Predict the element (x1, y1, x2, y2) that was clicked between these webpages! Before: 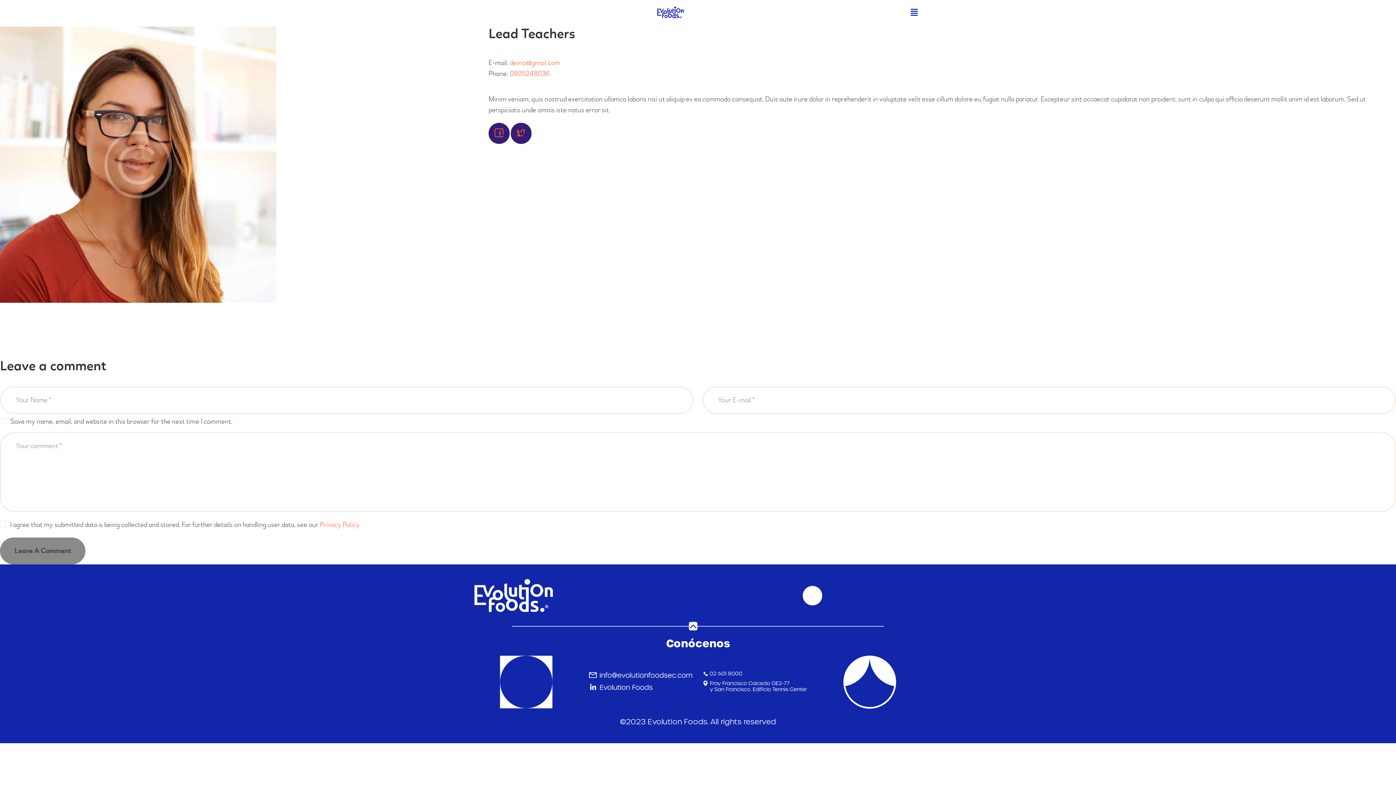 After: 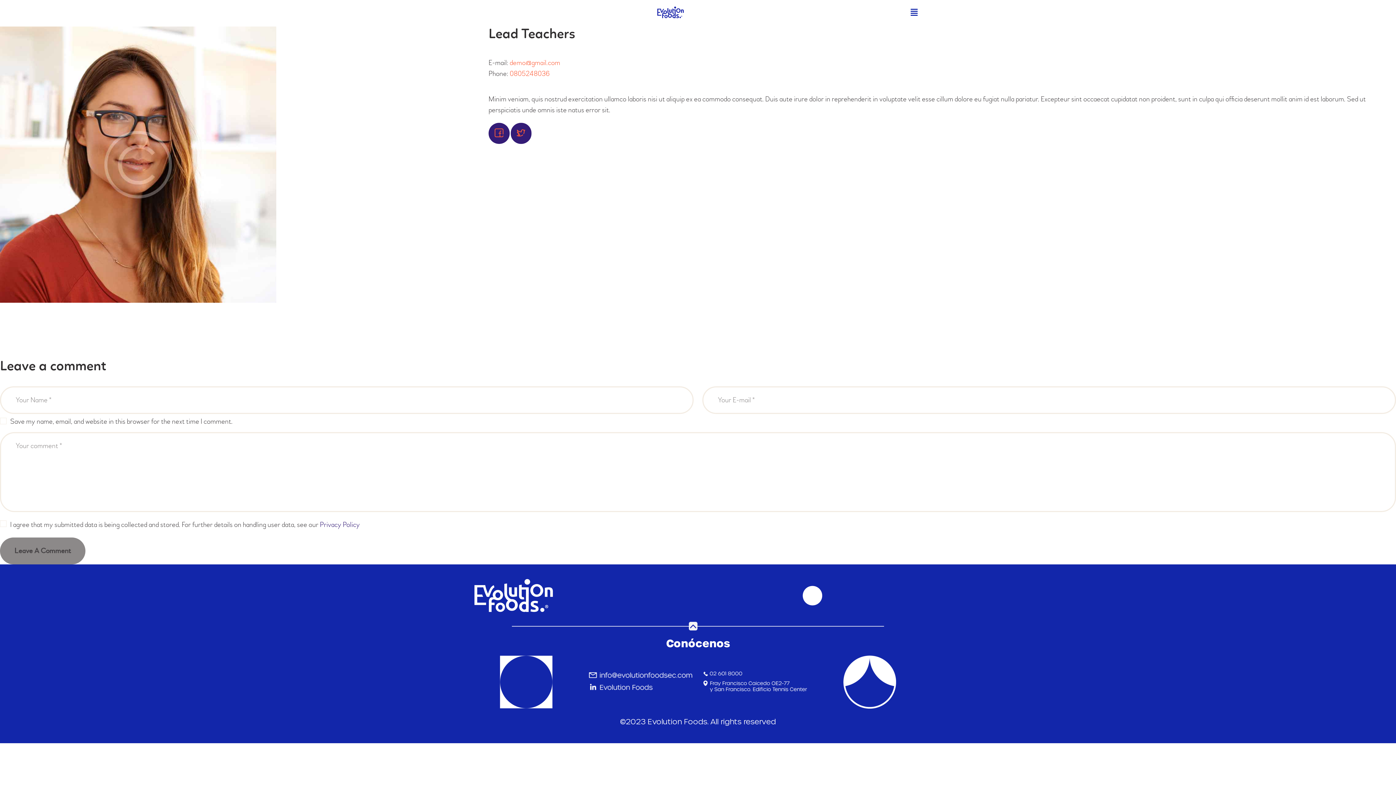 Action: label: Privacy Policy bbox: (320, 520, 360, 529)